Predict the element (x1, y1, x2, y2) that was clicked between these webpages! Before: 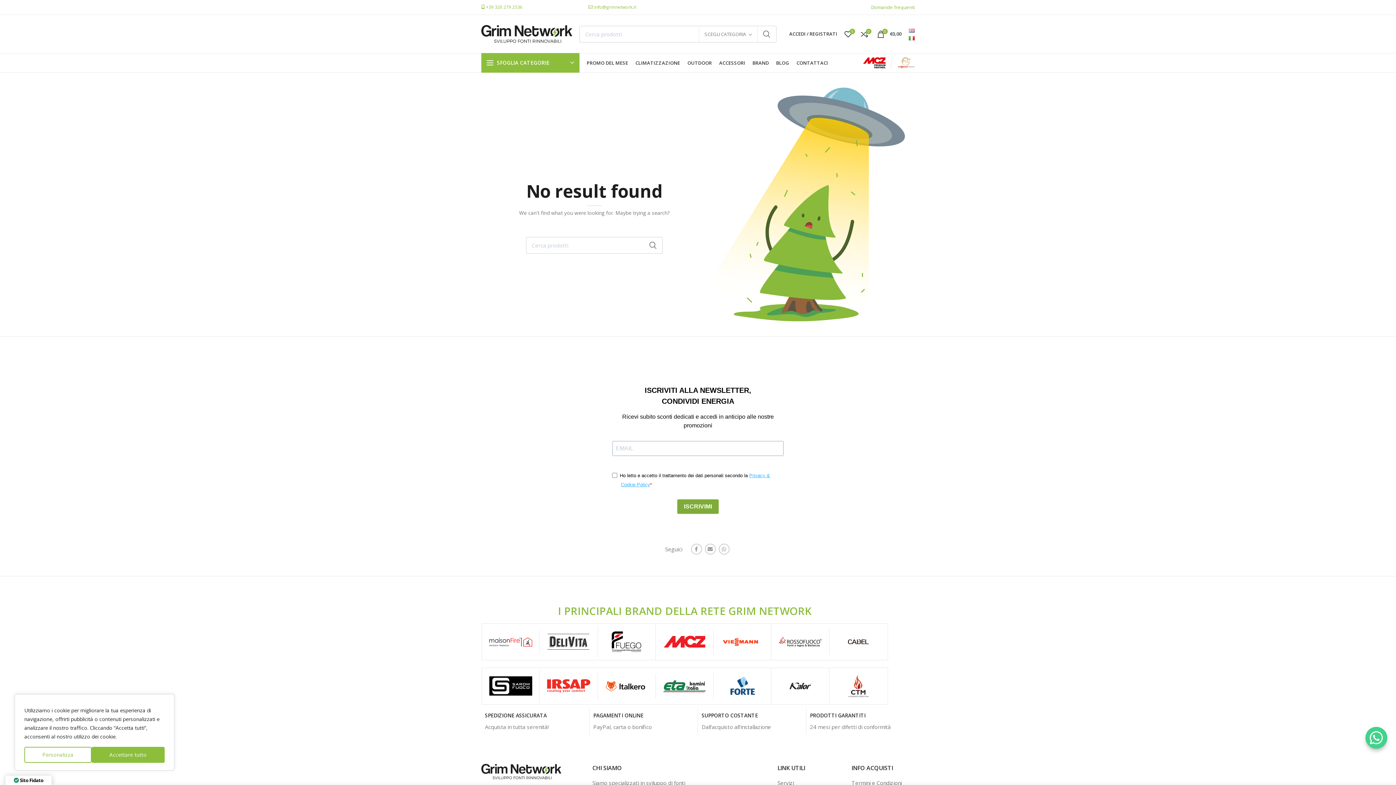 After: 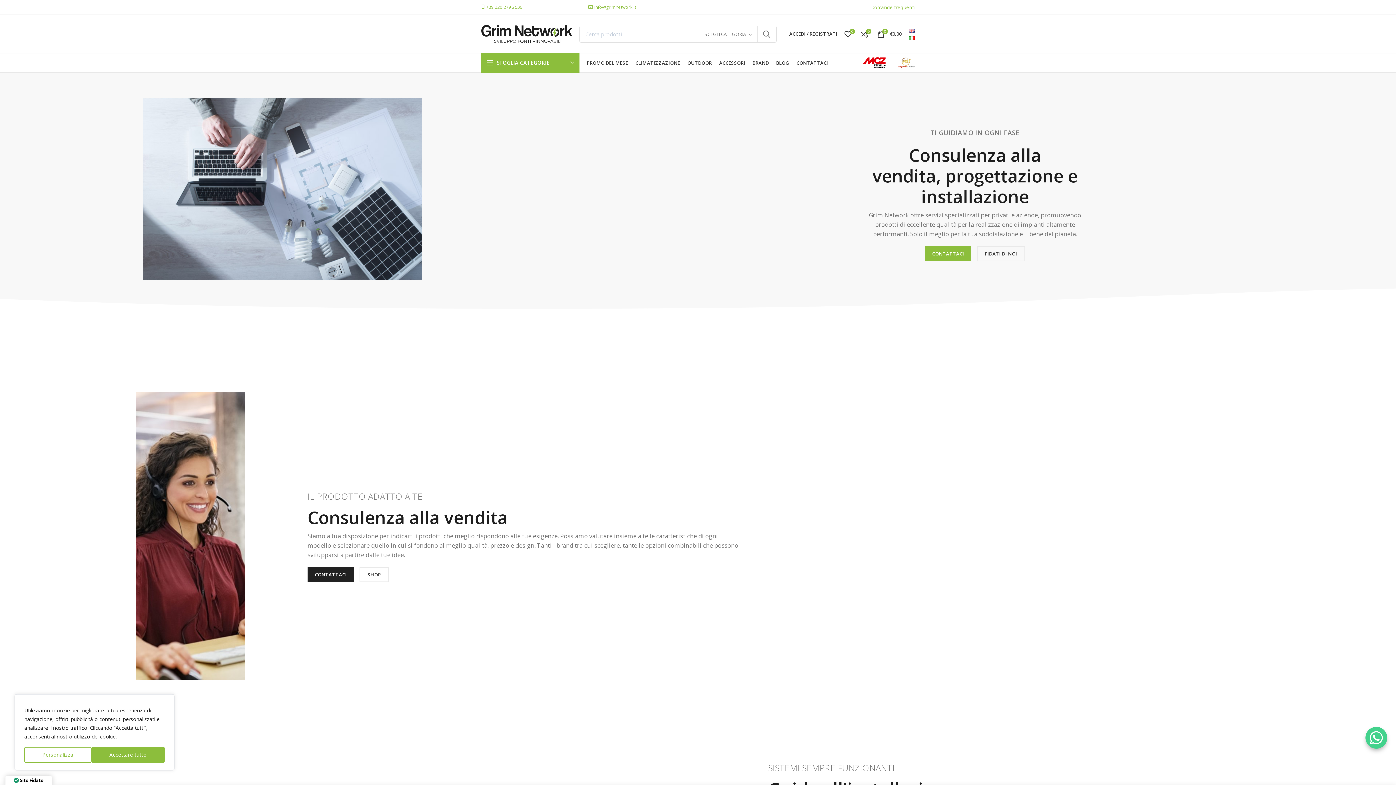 Action: bbox: (777, 779, 794, 786) label: Servizi